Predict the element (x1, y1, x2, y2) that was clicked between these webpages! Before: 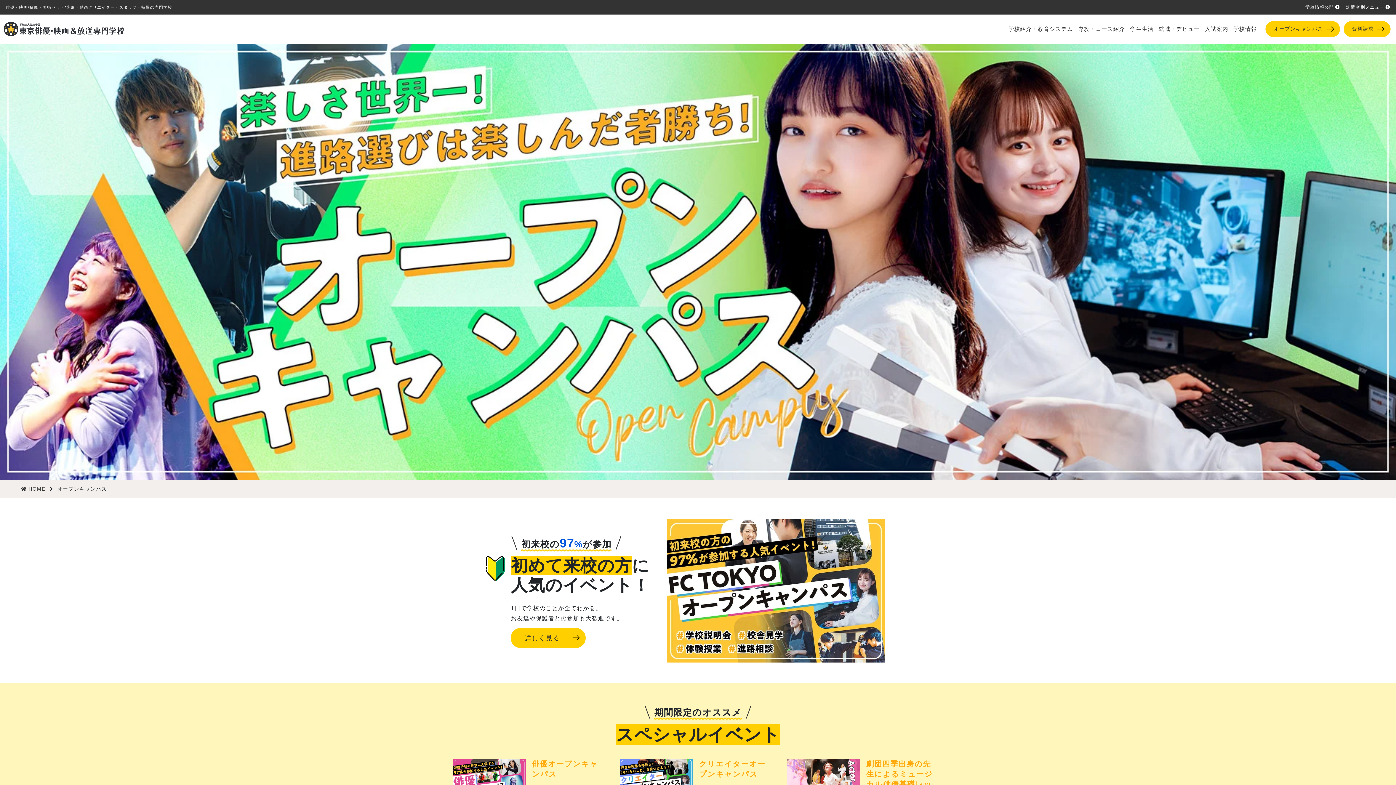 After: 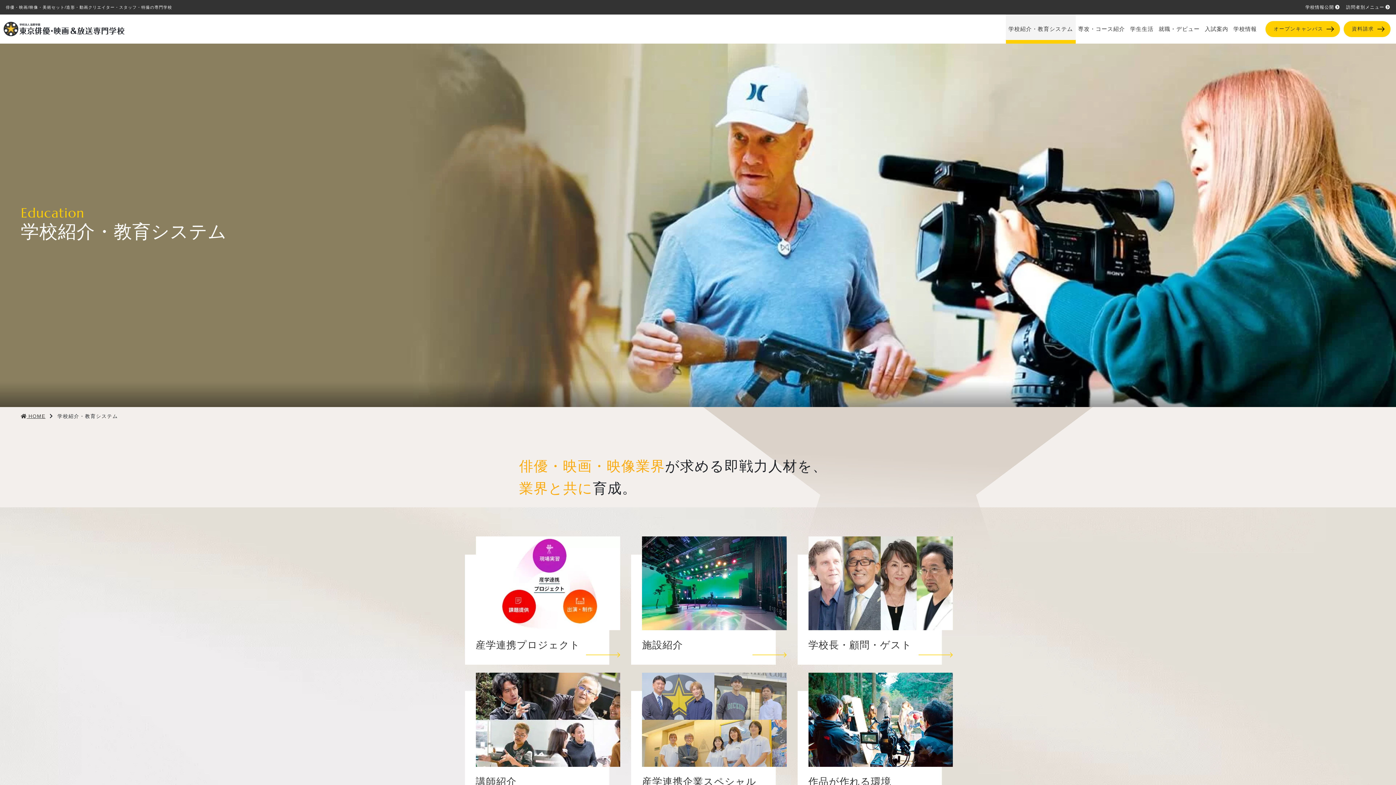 Action: label: 学校紹介・教育システム bbox: (1006, 14, 1075, 43)